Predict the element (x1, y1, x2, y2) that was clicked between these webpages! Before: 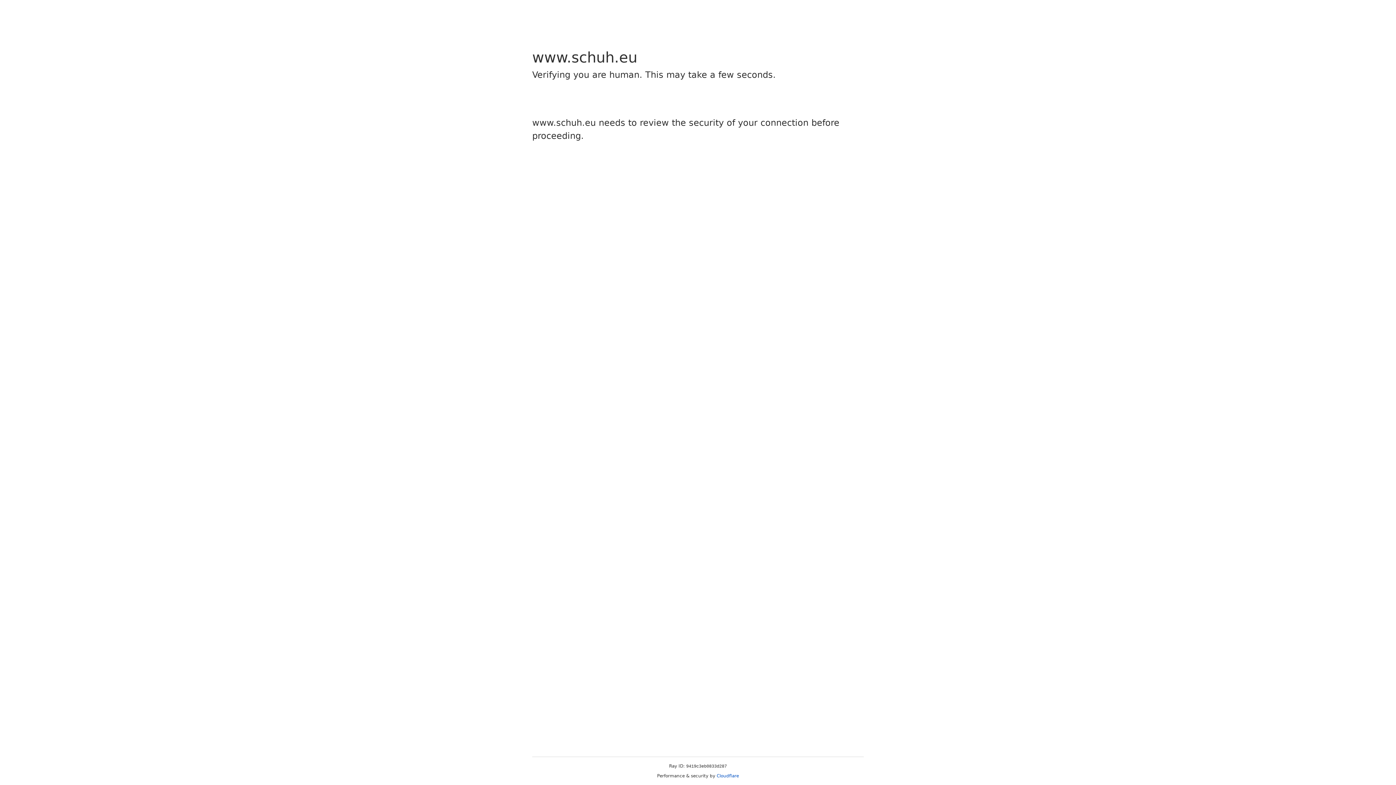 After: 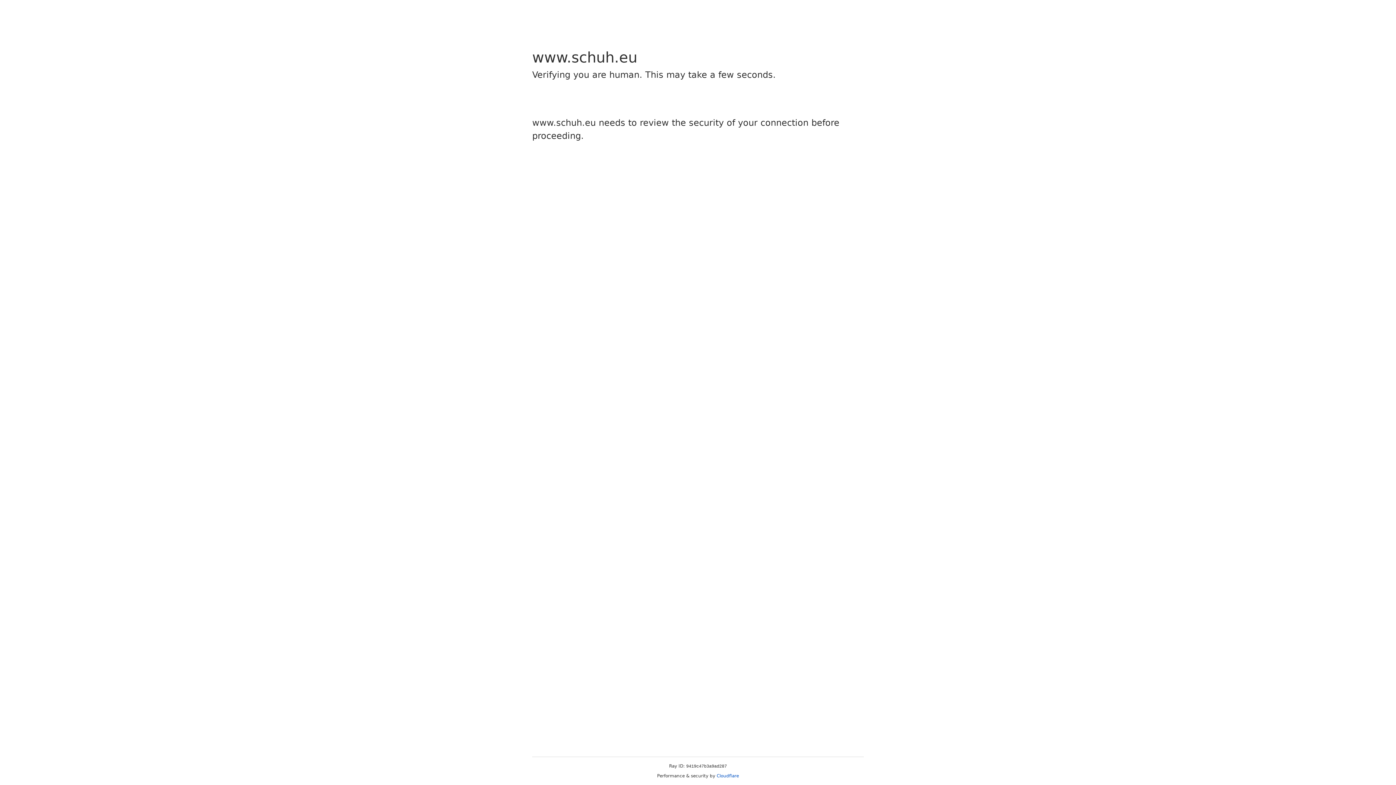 Action: bbox: (716, 773, 739, 778) label: Cloudflare